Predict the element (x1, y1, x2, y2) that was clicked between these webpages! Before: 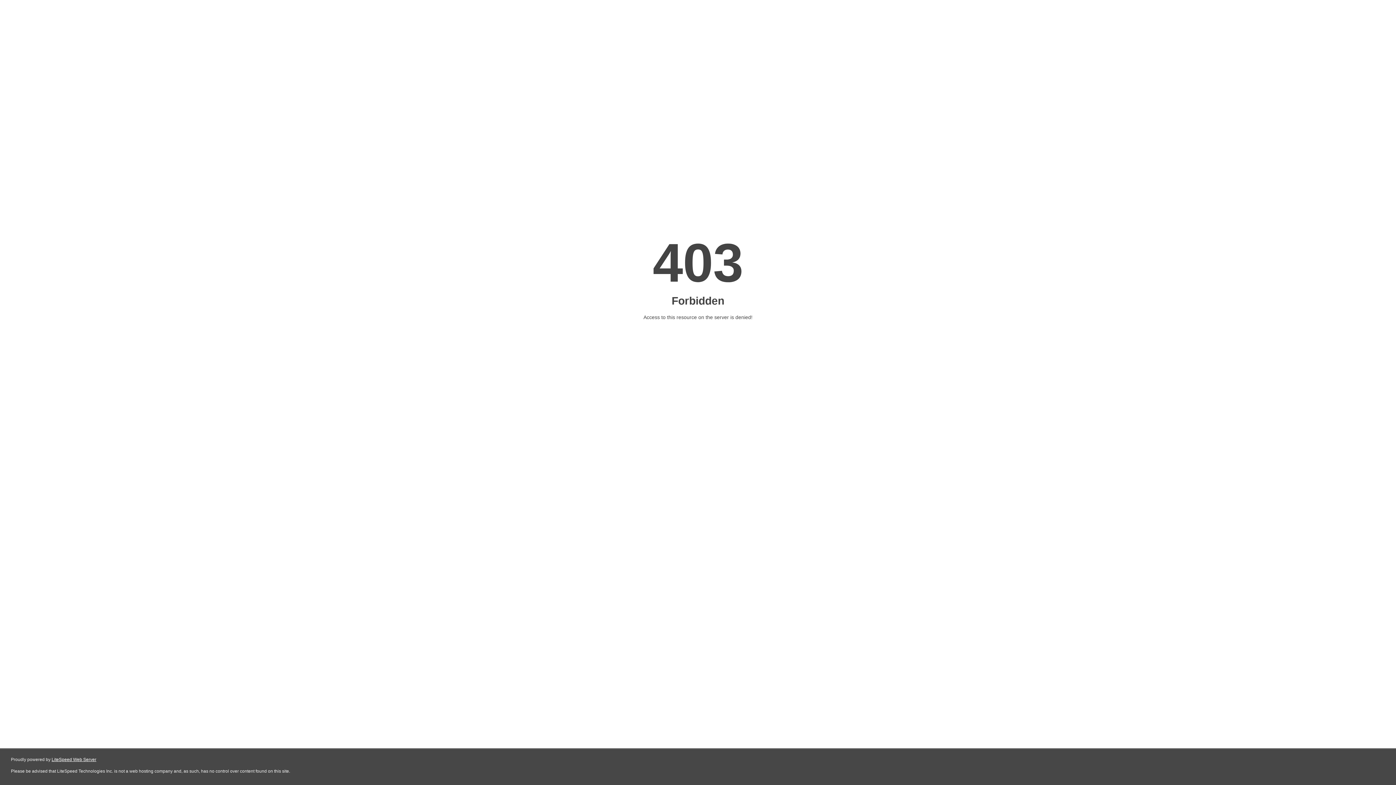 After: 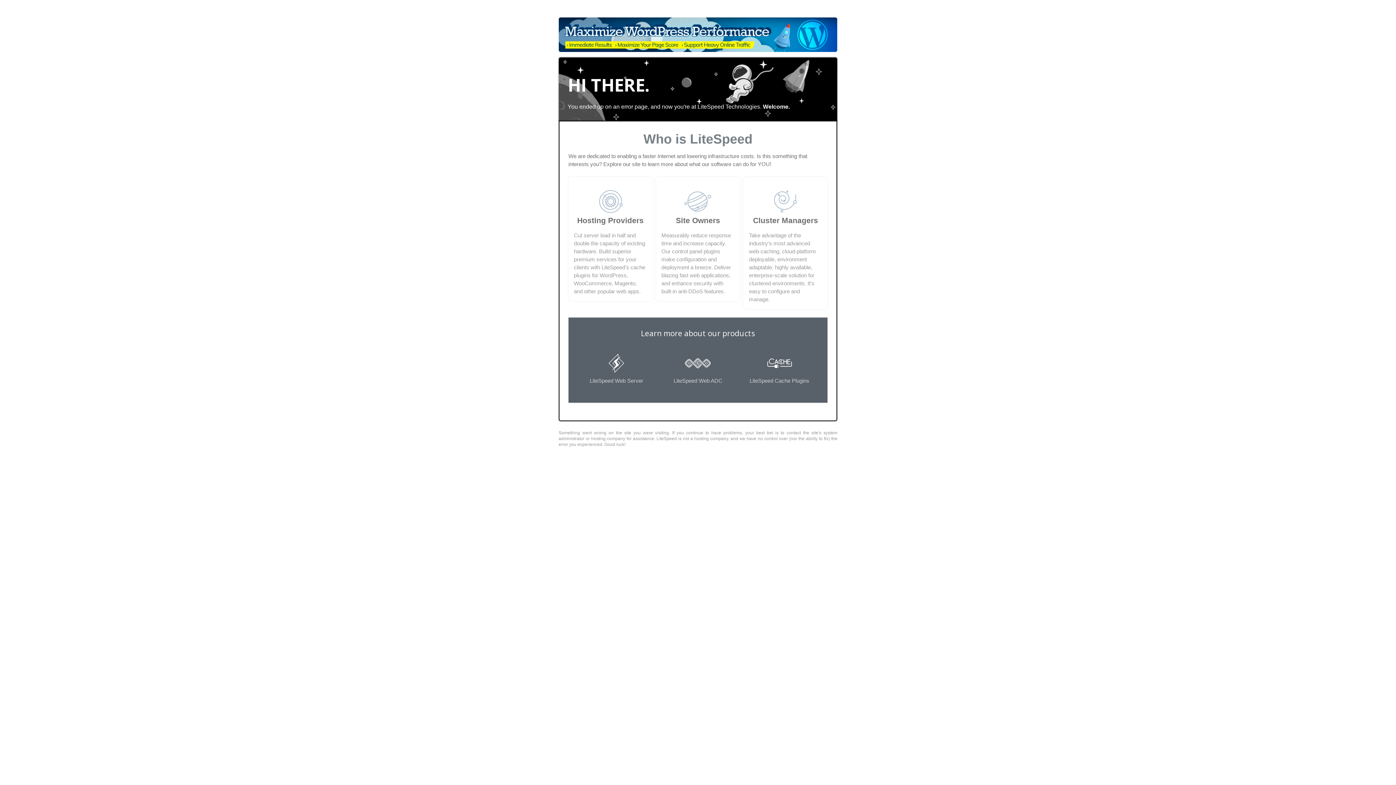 Action: bbox: (51, 757, 96, 762) label: LiteSpeed Web Server